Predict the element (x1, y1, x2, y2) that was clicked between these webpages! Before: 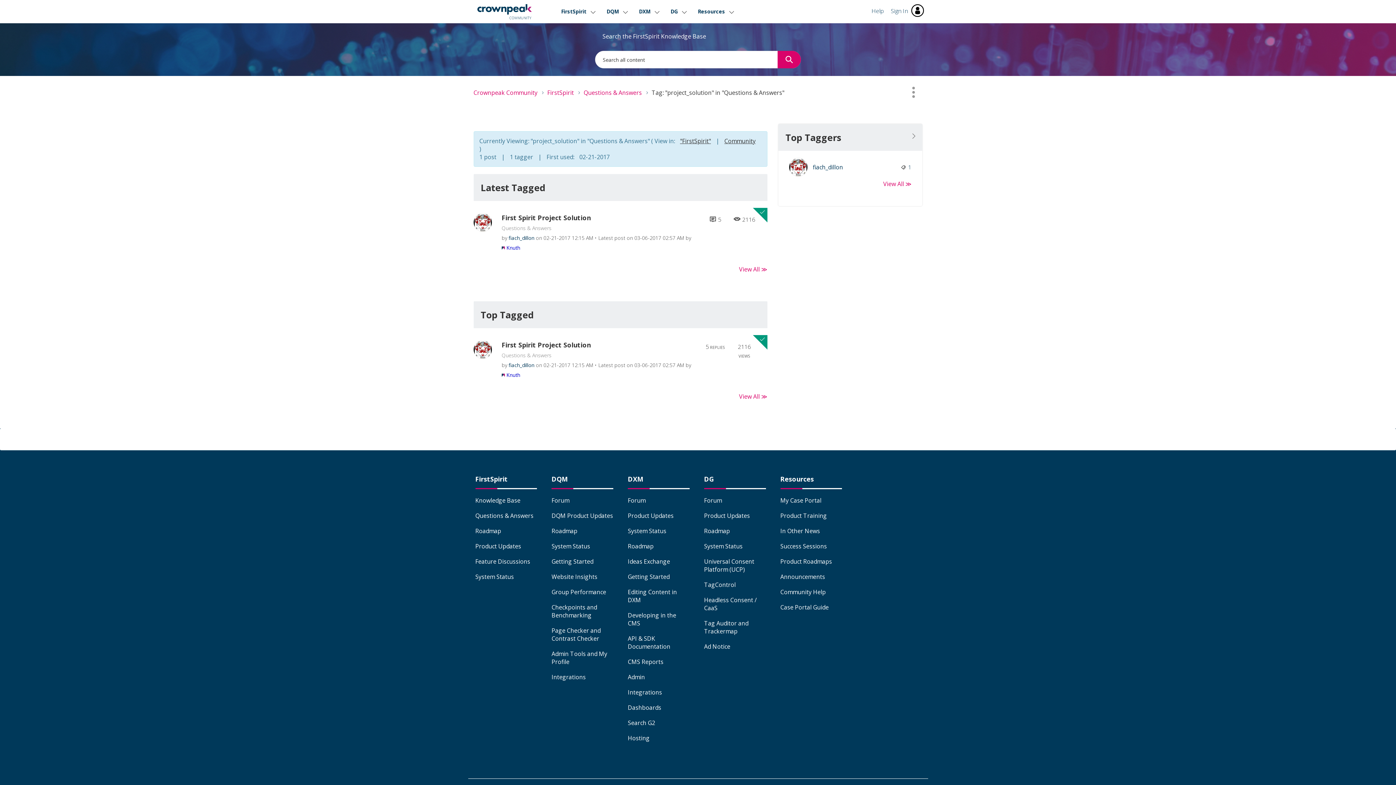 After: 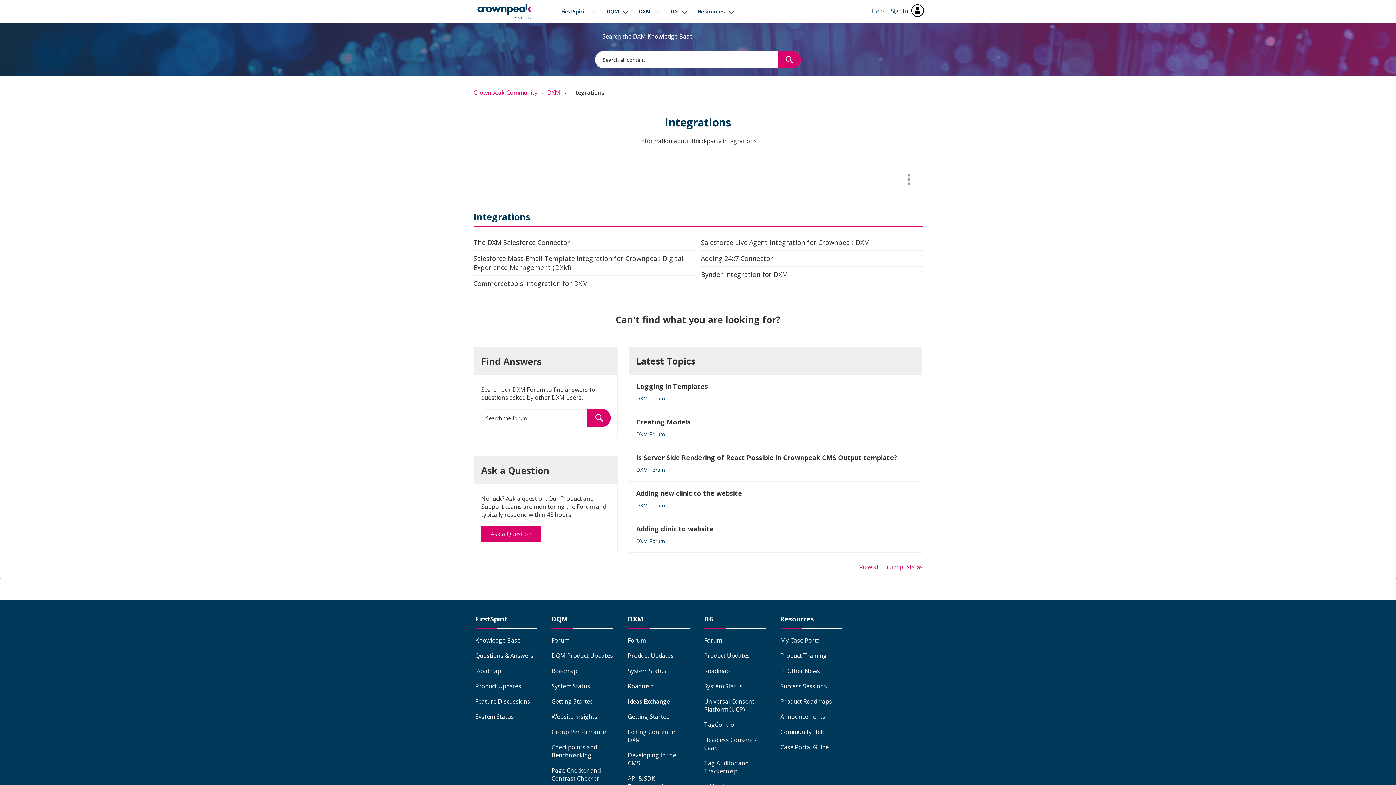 Action: bbox: (628, 688, 662, 696) label: Integrations